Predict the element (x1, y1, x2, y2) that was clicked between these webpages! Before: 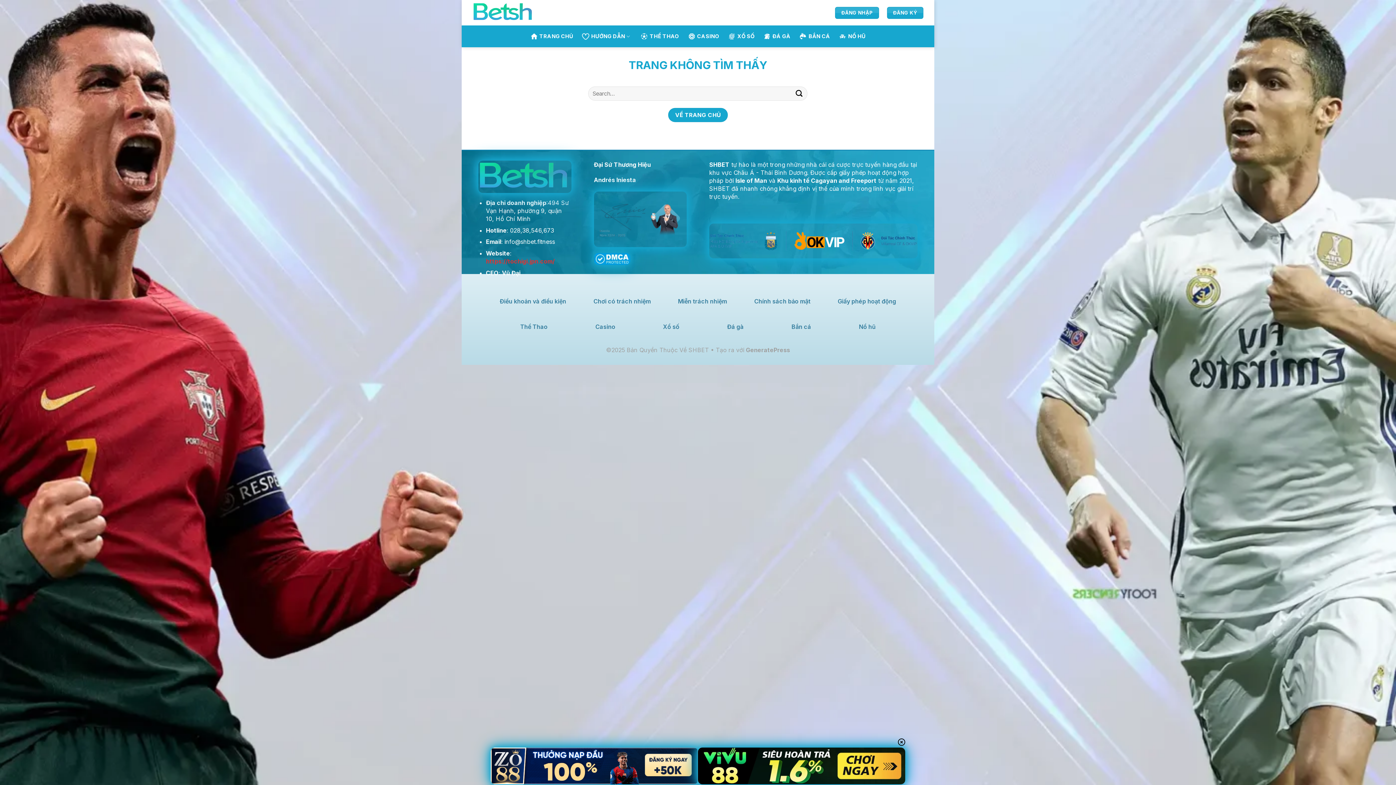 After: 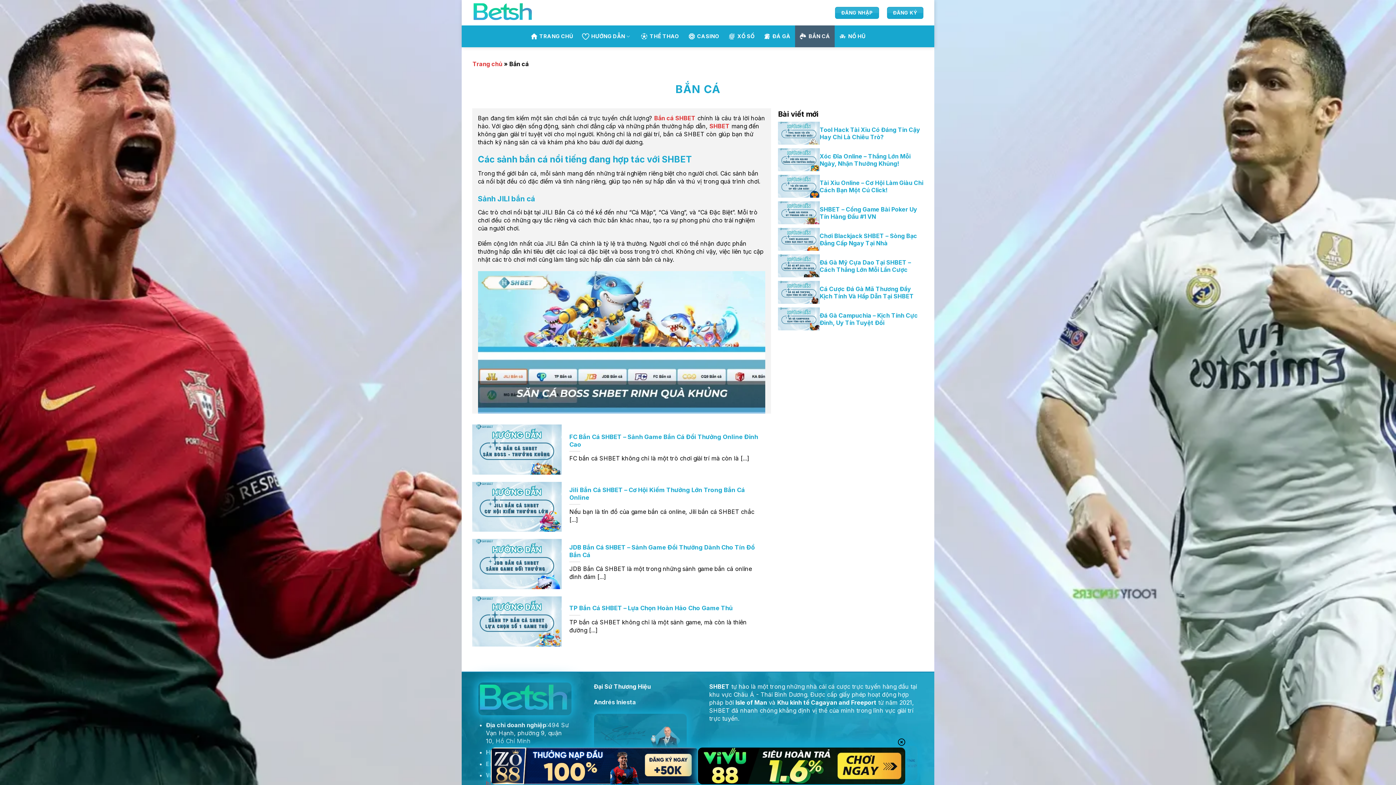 Action: label: BẮN CÁ bbox: (795, 25, 834, 47)